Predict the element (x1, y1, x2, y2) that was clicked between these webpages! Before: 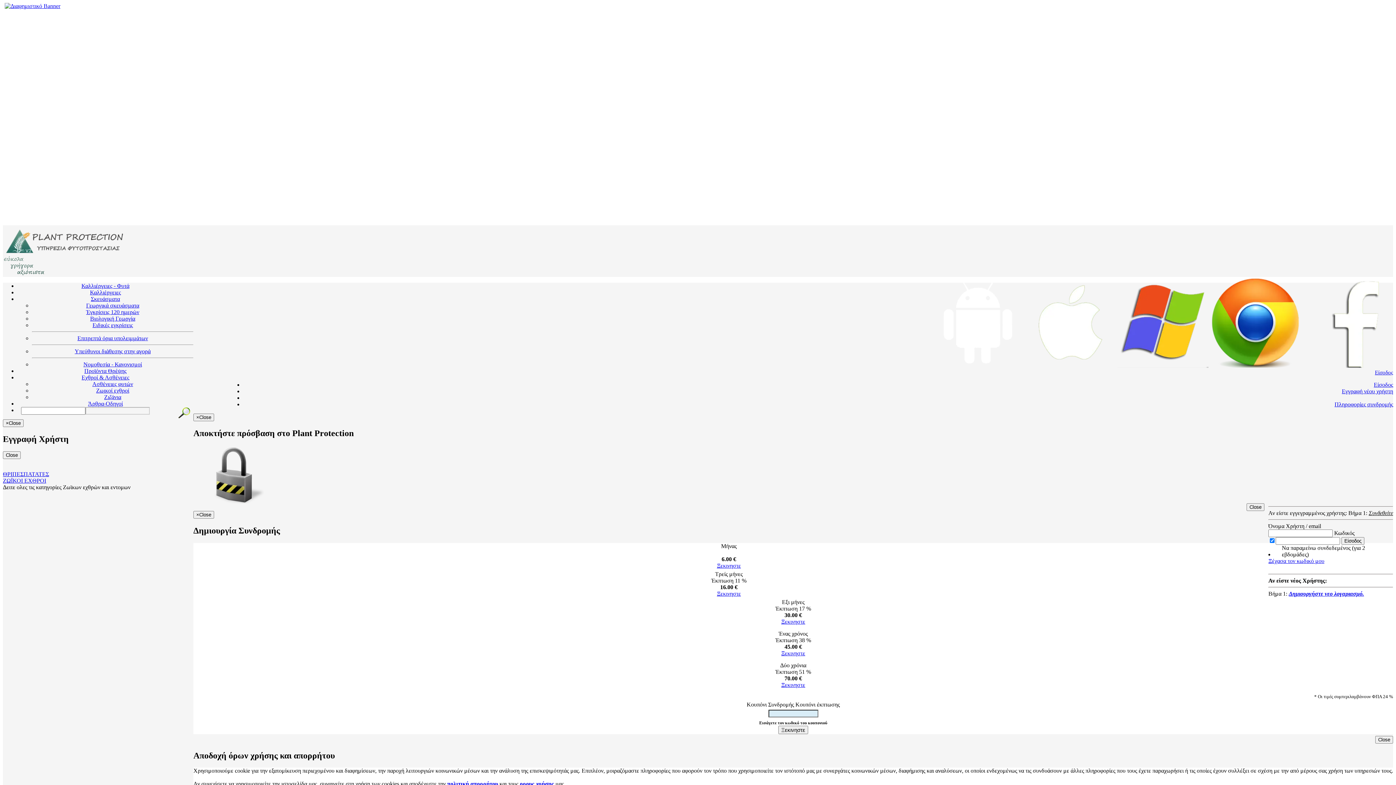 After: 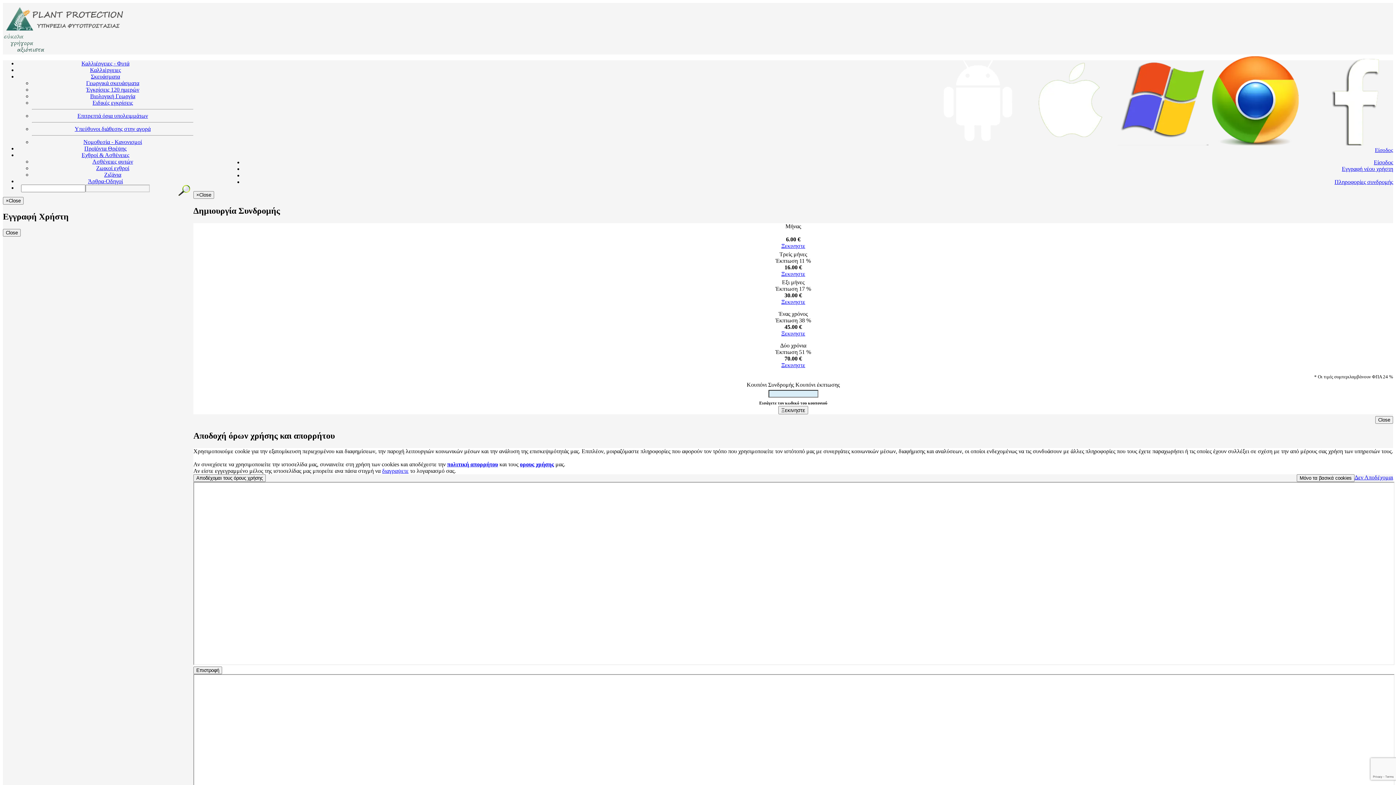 Action: label: Δημιουργήστε νεο λογαριασμό. bbox: (1289, 590, 1364, 597)